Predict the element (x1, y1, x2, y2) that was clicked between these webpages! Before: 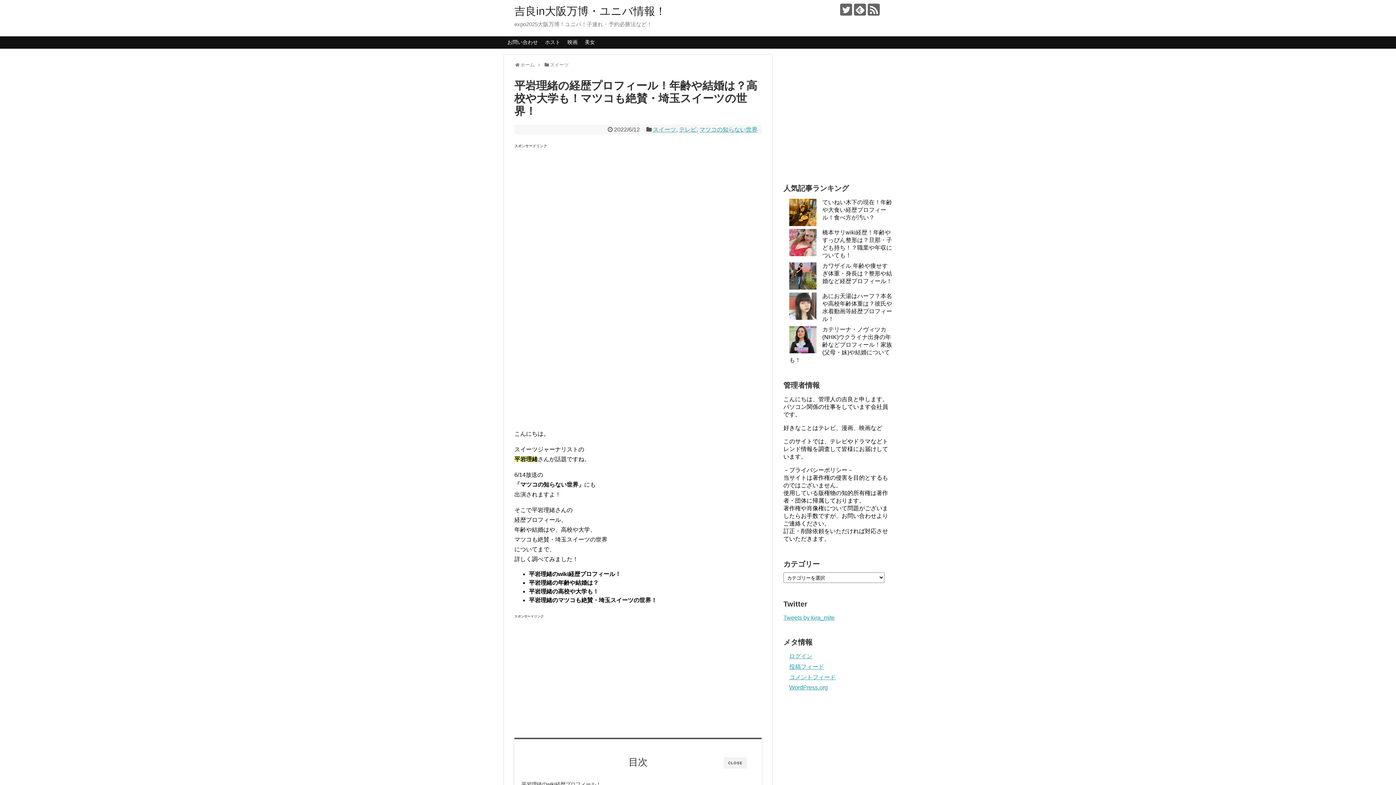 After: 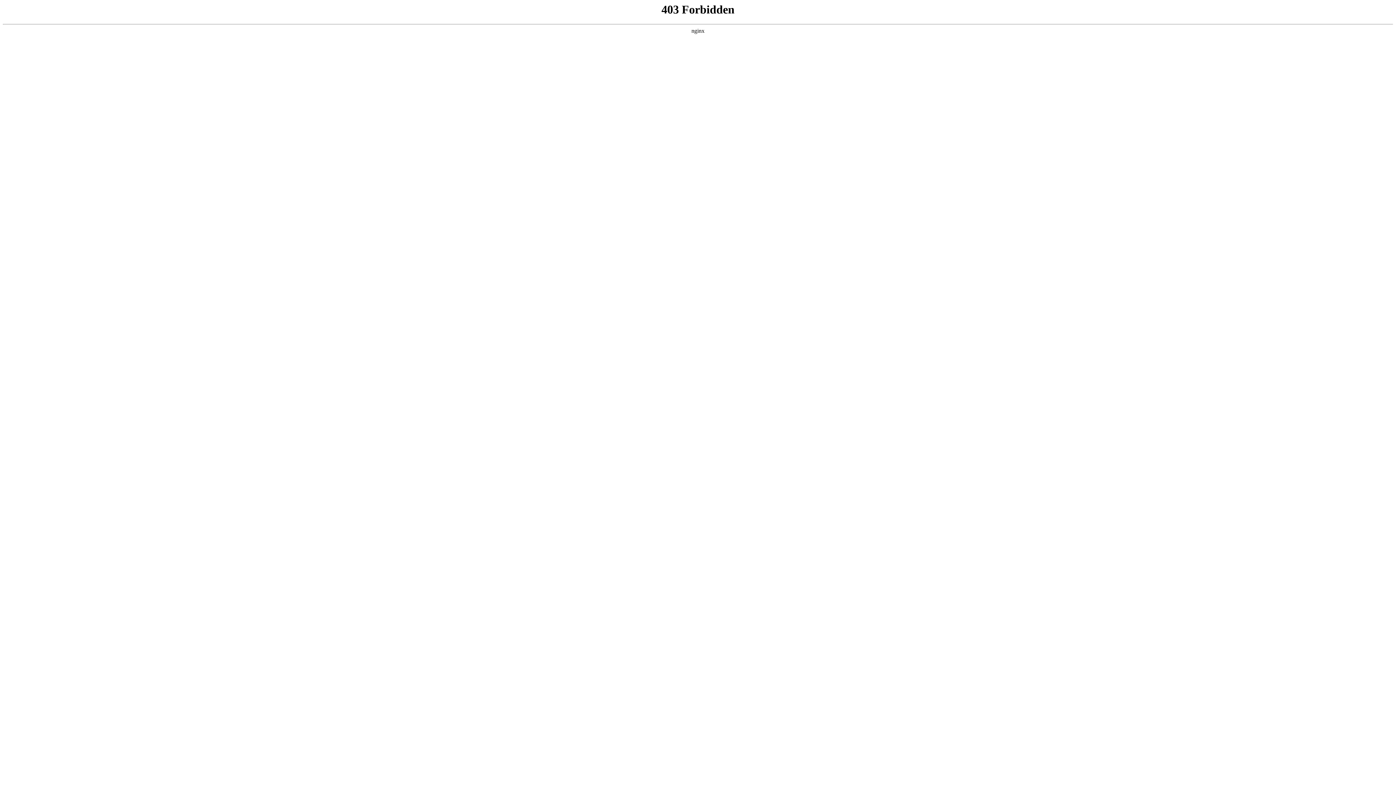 Action: label: WordPress.org bbox: (789, 684, 828, 690)